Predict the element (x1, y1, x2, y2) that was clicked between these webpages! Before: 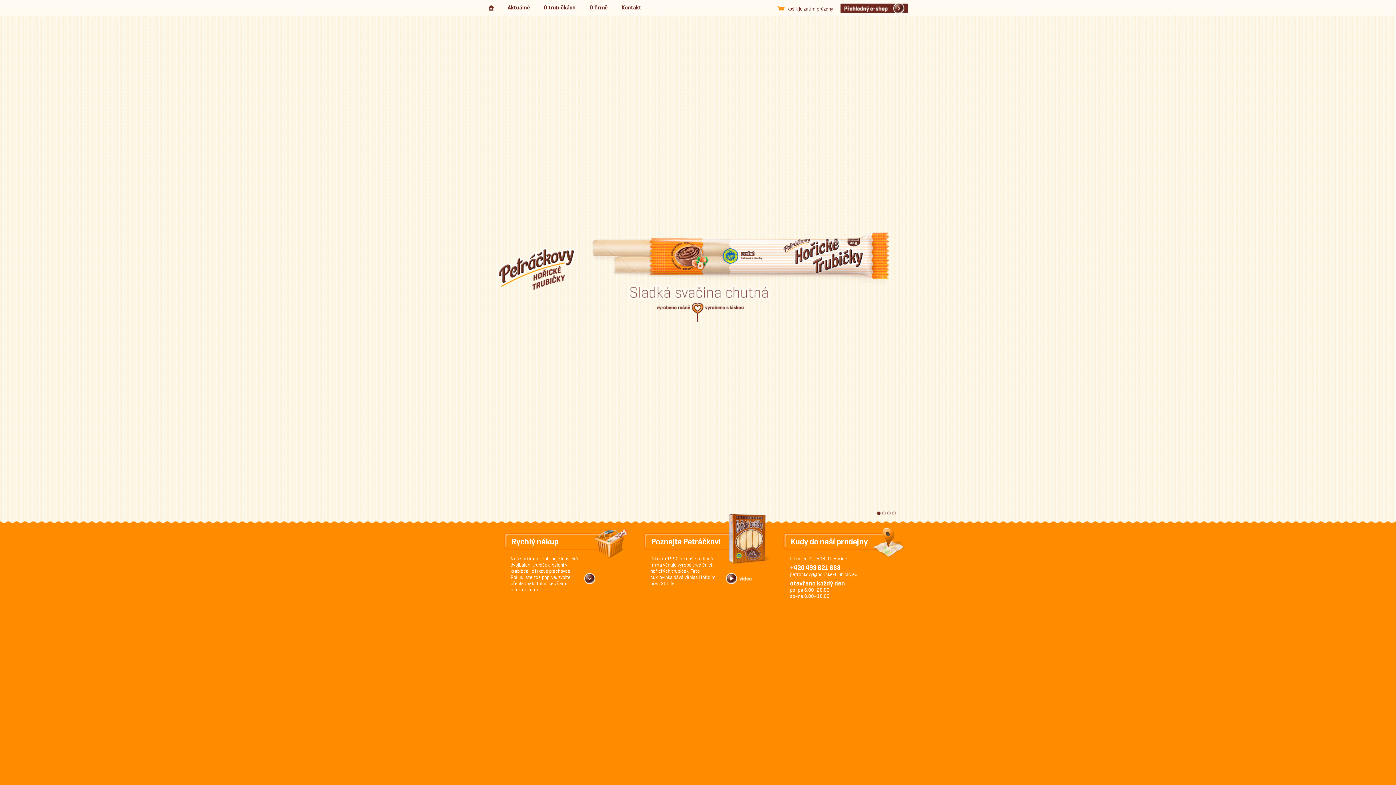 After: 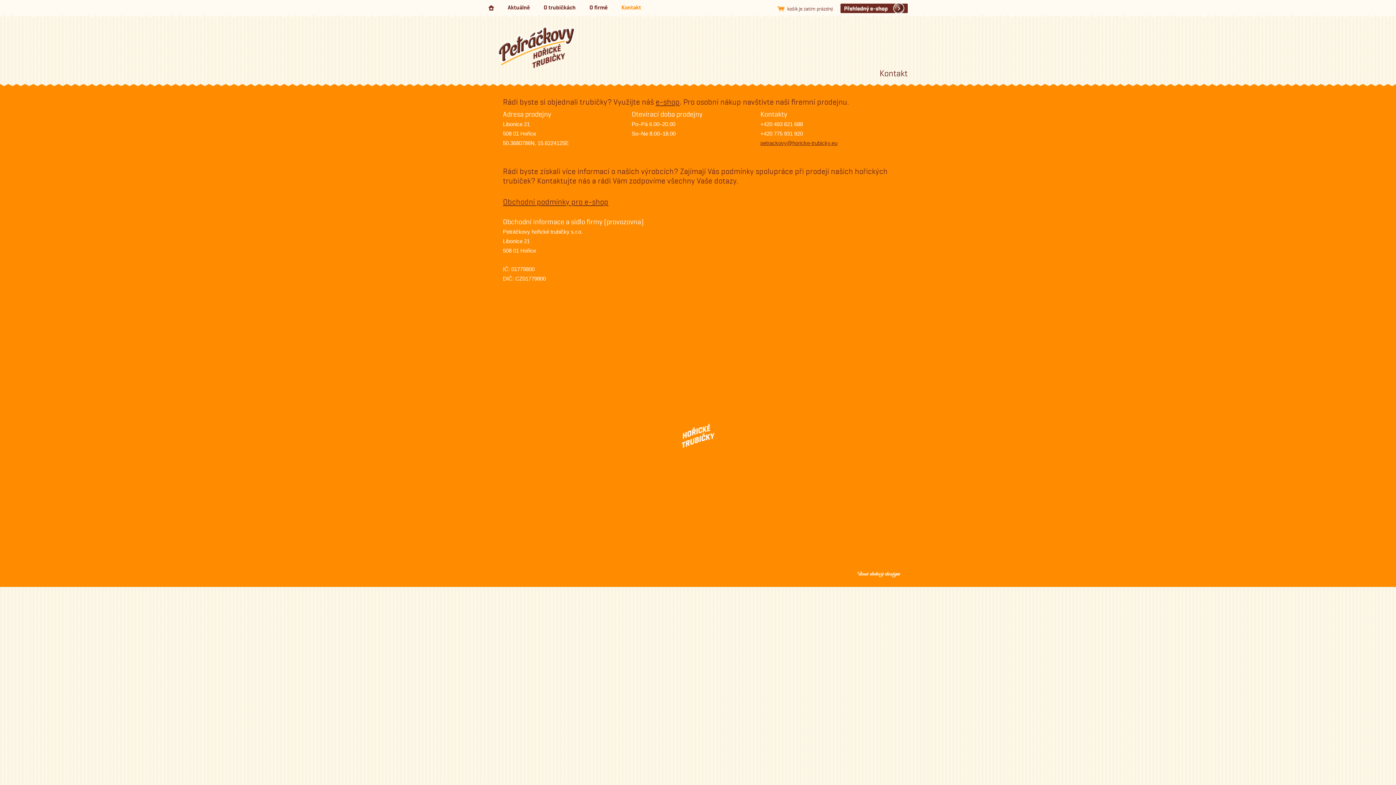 Action: label: Kontakt bbox: (621, 2, 641, 12)